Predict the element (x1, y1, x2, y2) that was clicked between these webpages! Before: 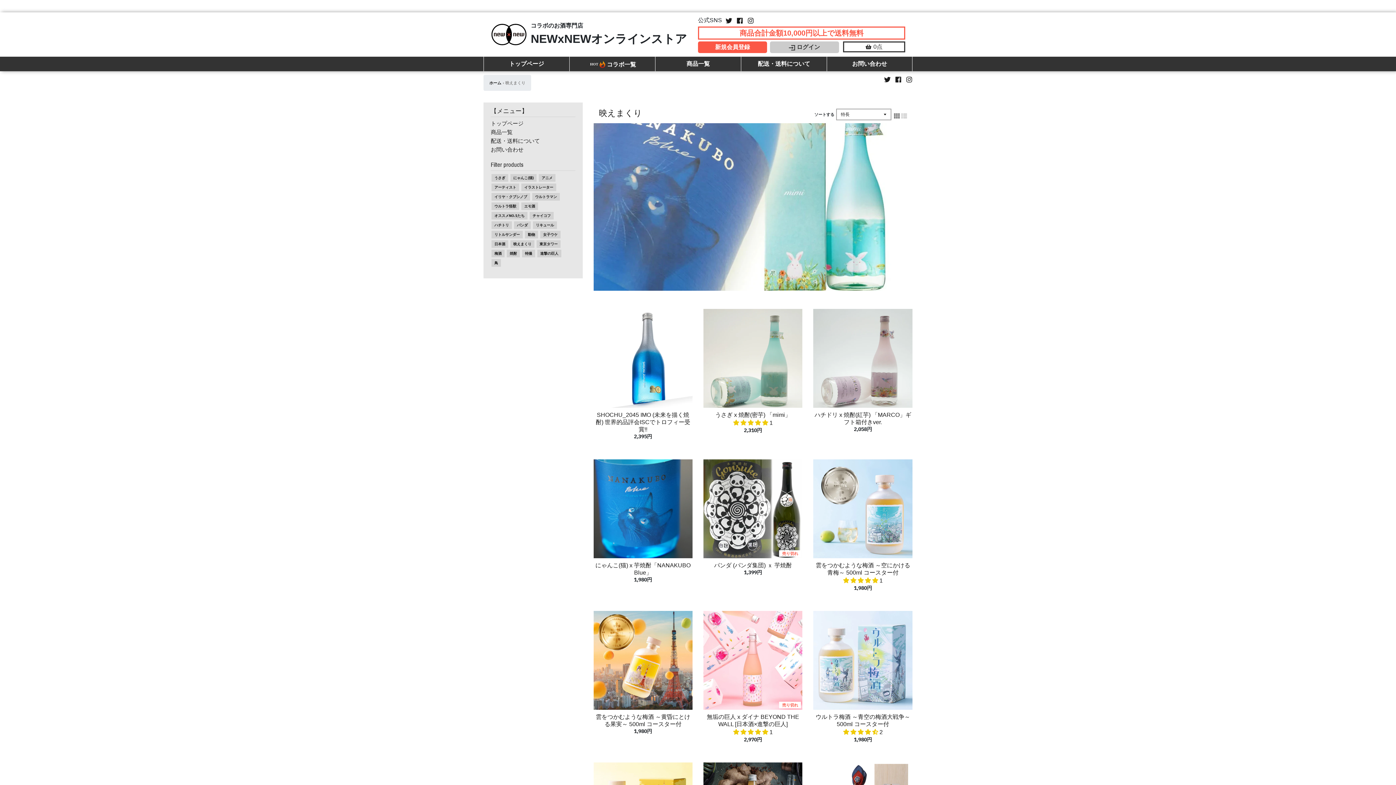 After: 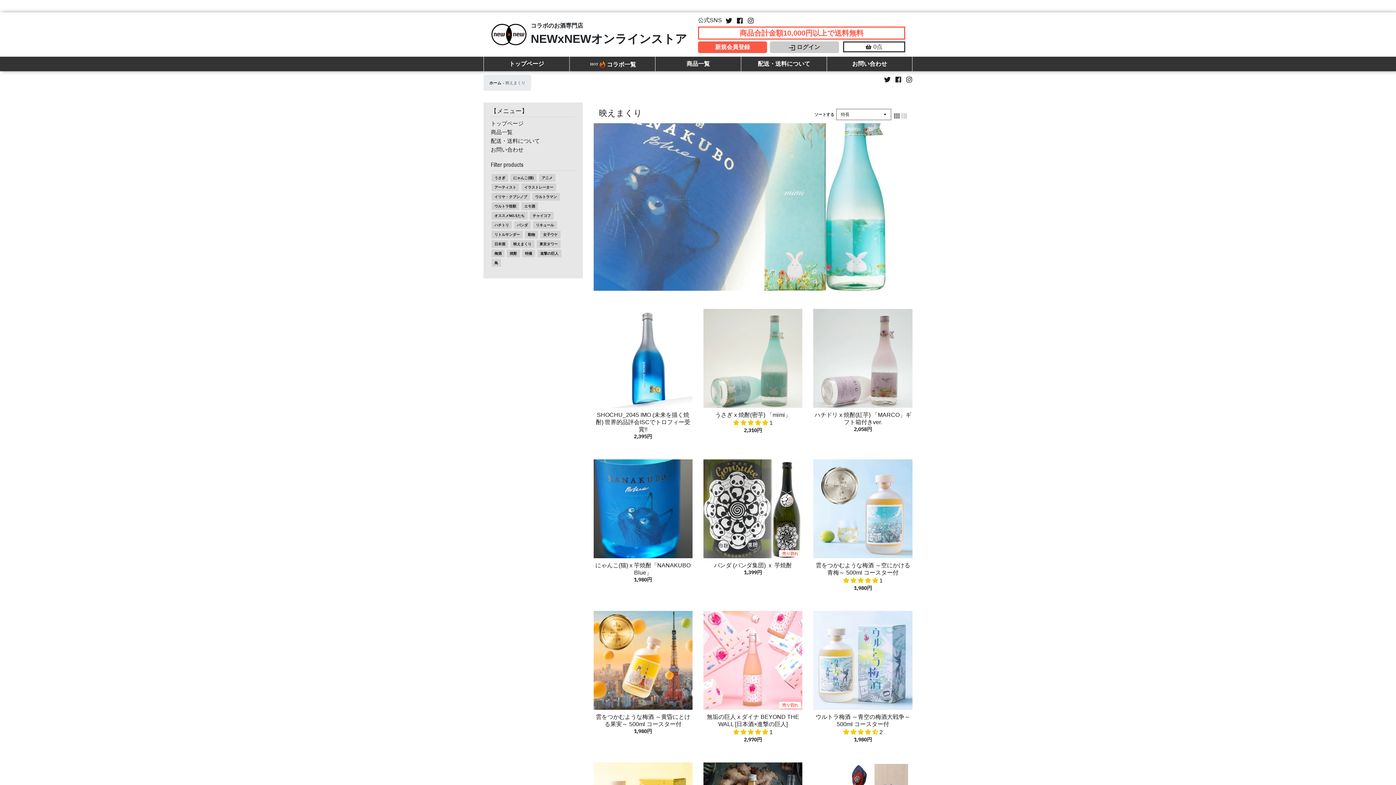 Action: label: ウルトラマン bbox: (534, 193, 557, 200)